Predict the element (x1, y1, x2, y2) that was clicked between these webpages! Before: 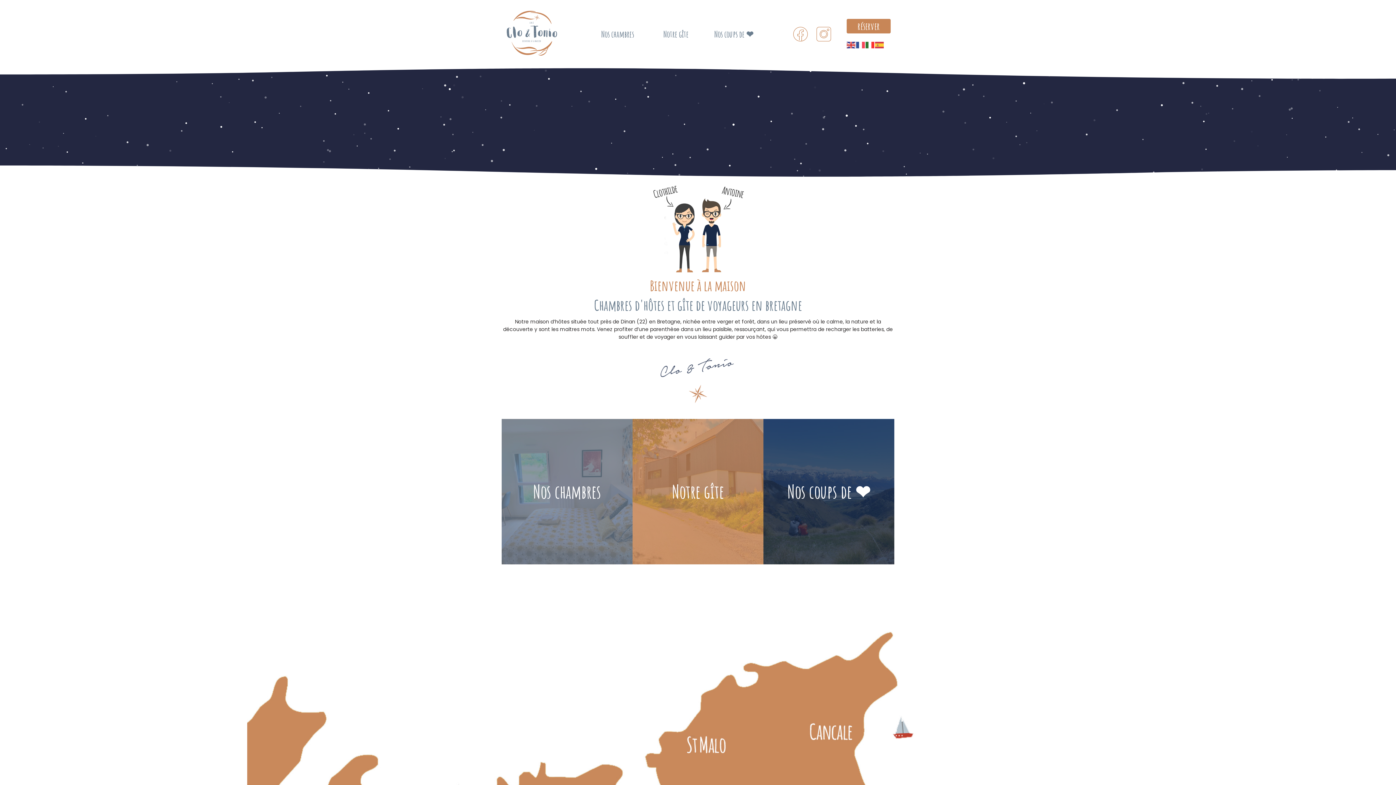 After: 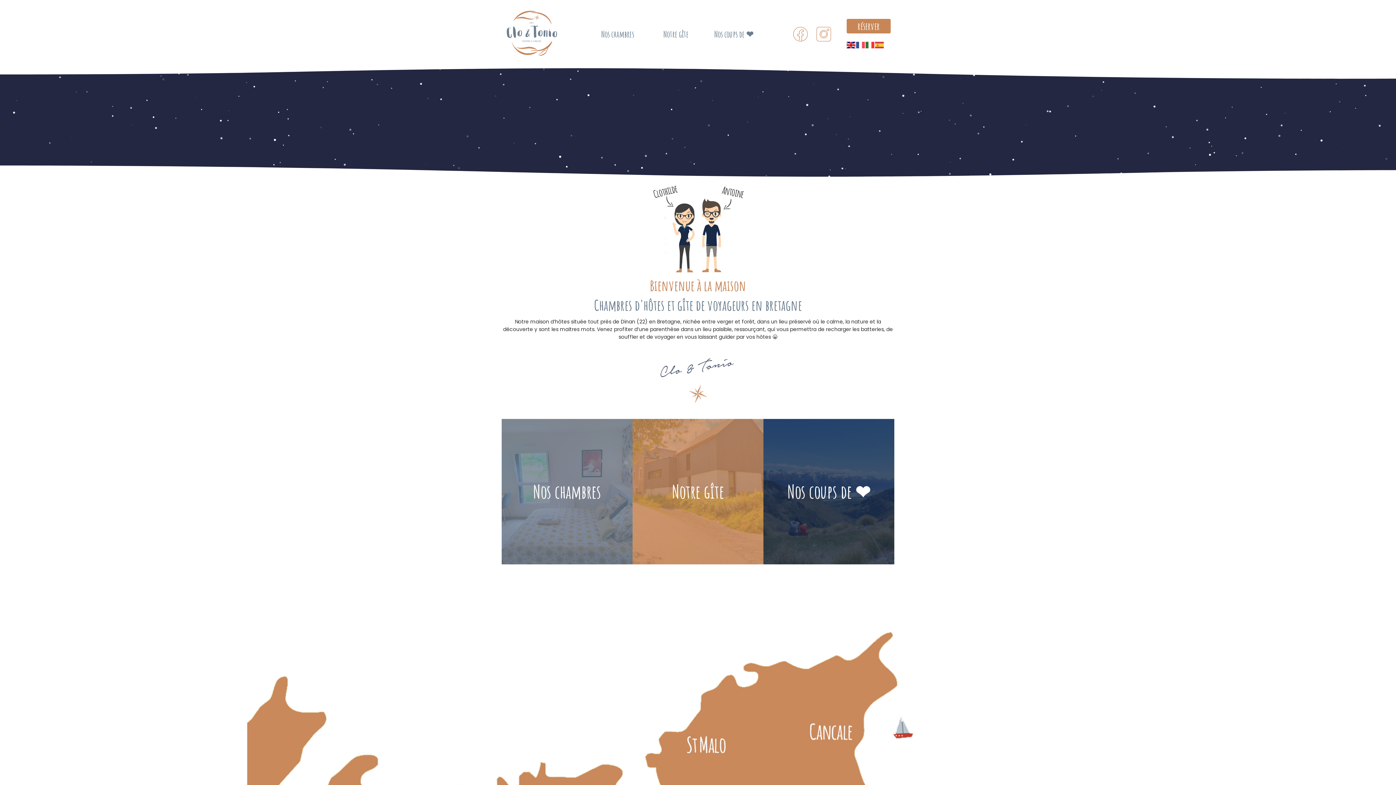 Action: bbox: (846, 41, 856, 48)